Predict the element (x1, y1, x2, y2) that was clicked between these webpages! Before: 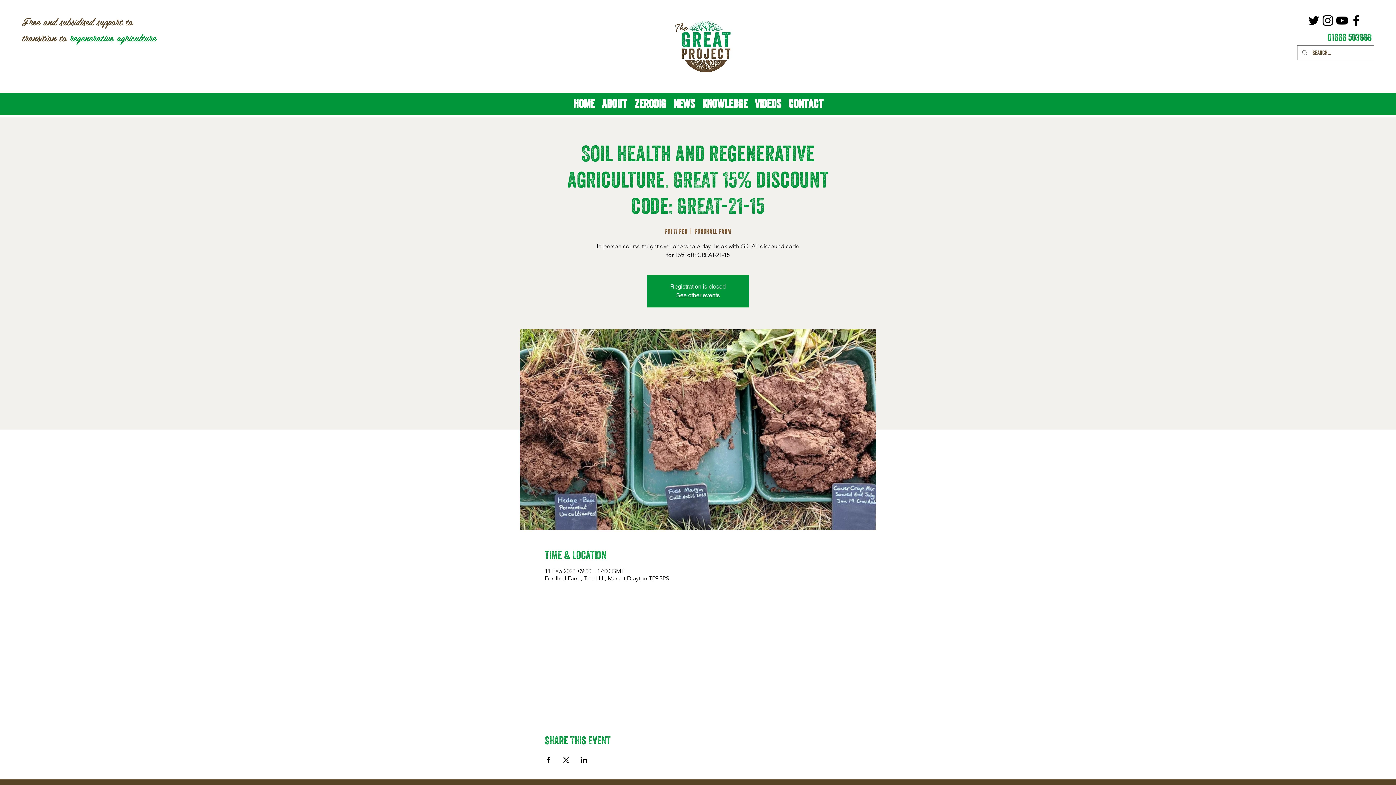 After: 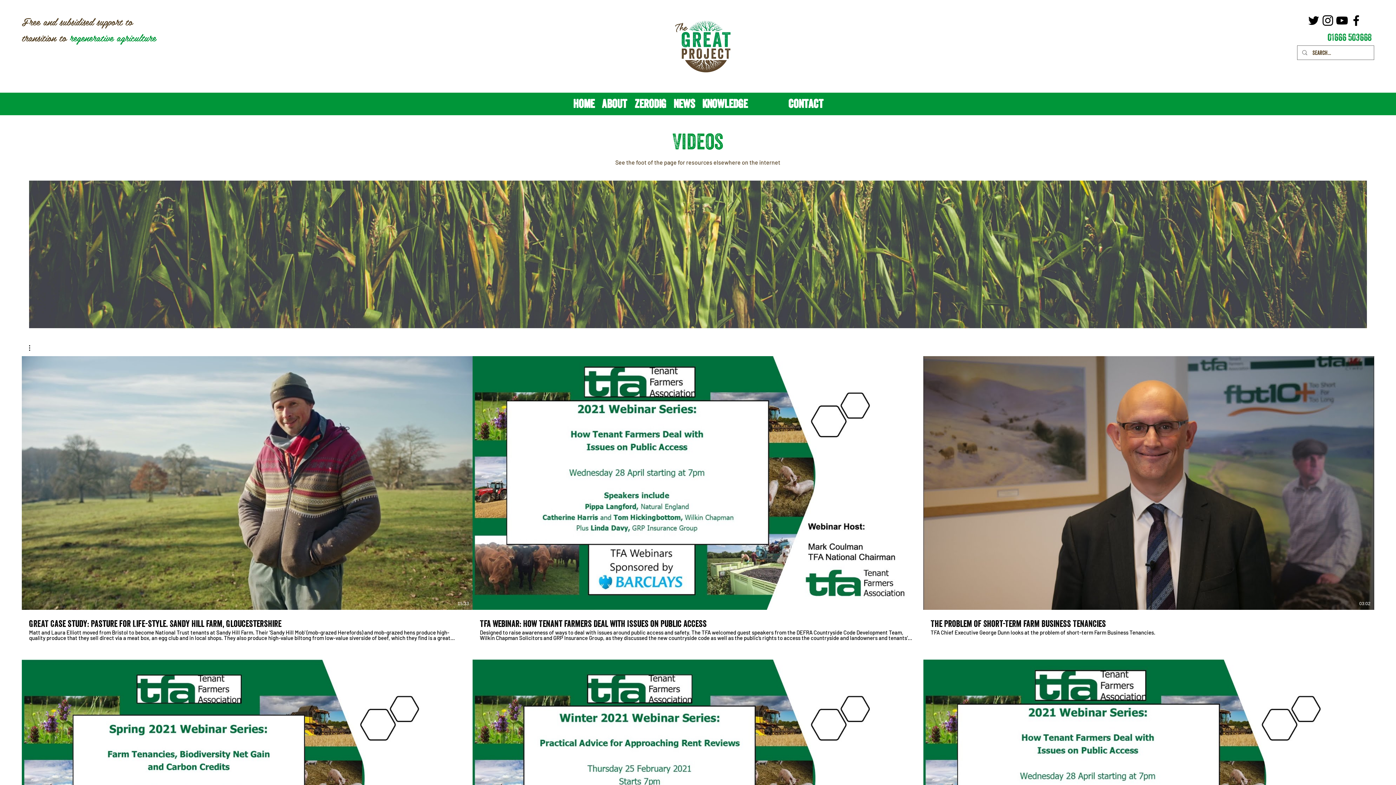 Action: bbox: (751, 93, 784, 114) label: Videos